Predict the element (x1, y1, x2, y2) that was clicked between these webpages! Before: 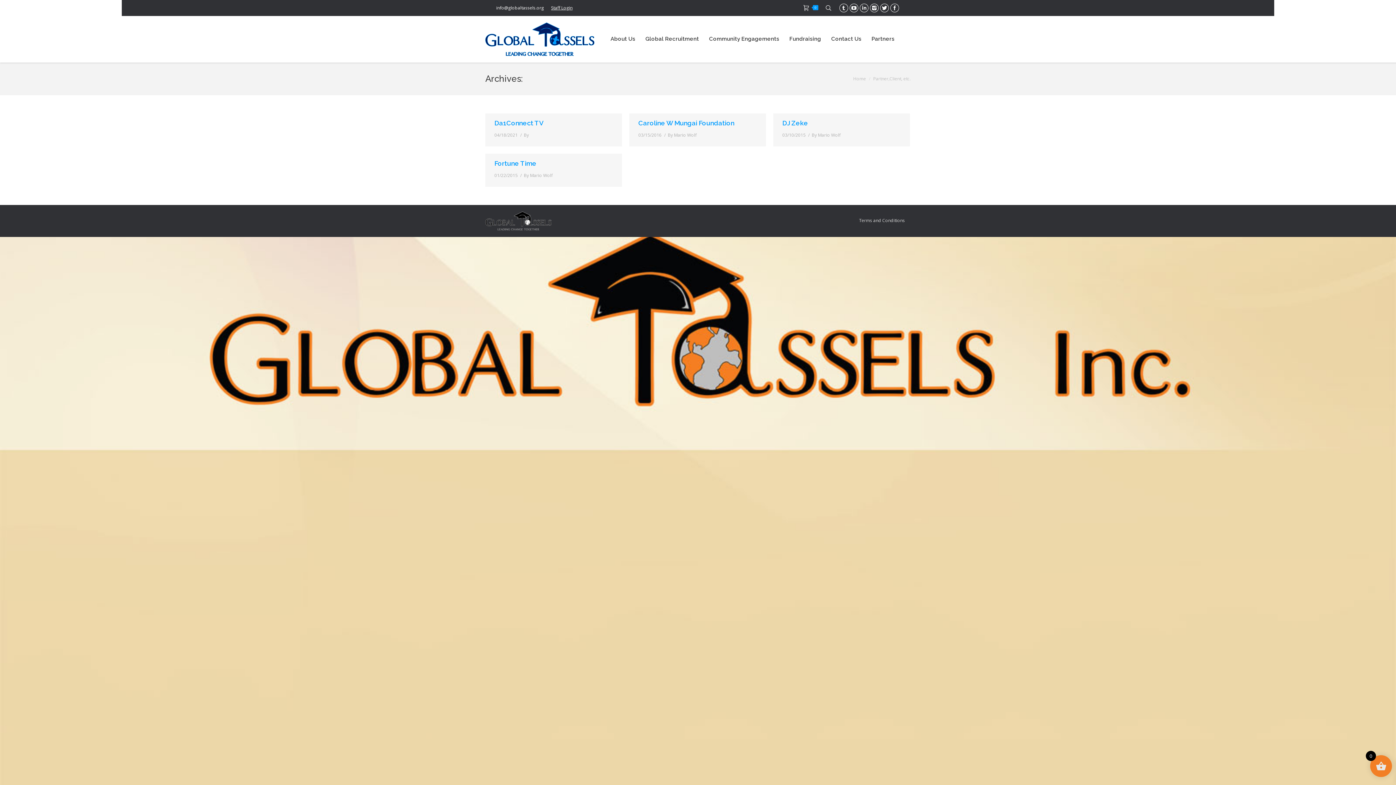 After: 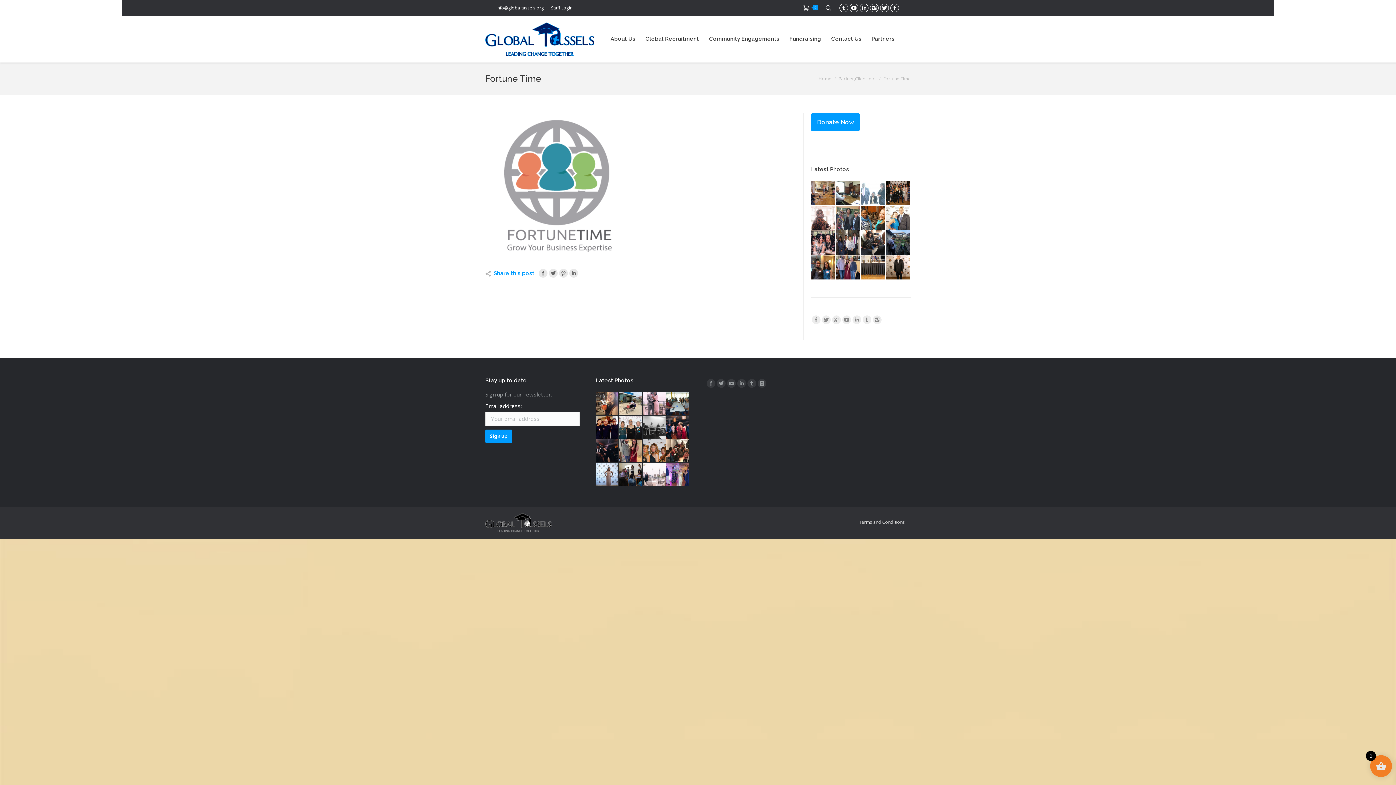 Action: bbox: (494, 159, 536, 167) label: Fortune Time